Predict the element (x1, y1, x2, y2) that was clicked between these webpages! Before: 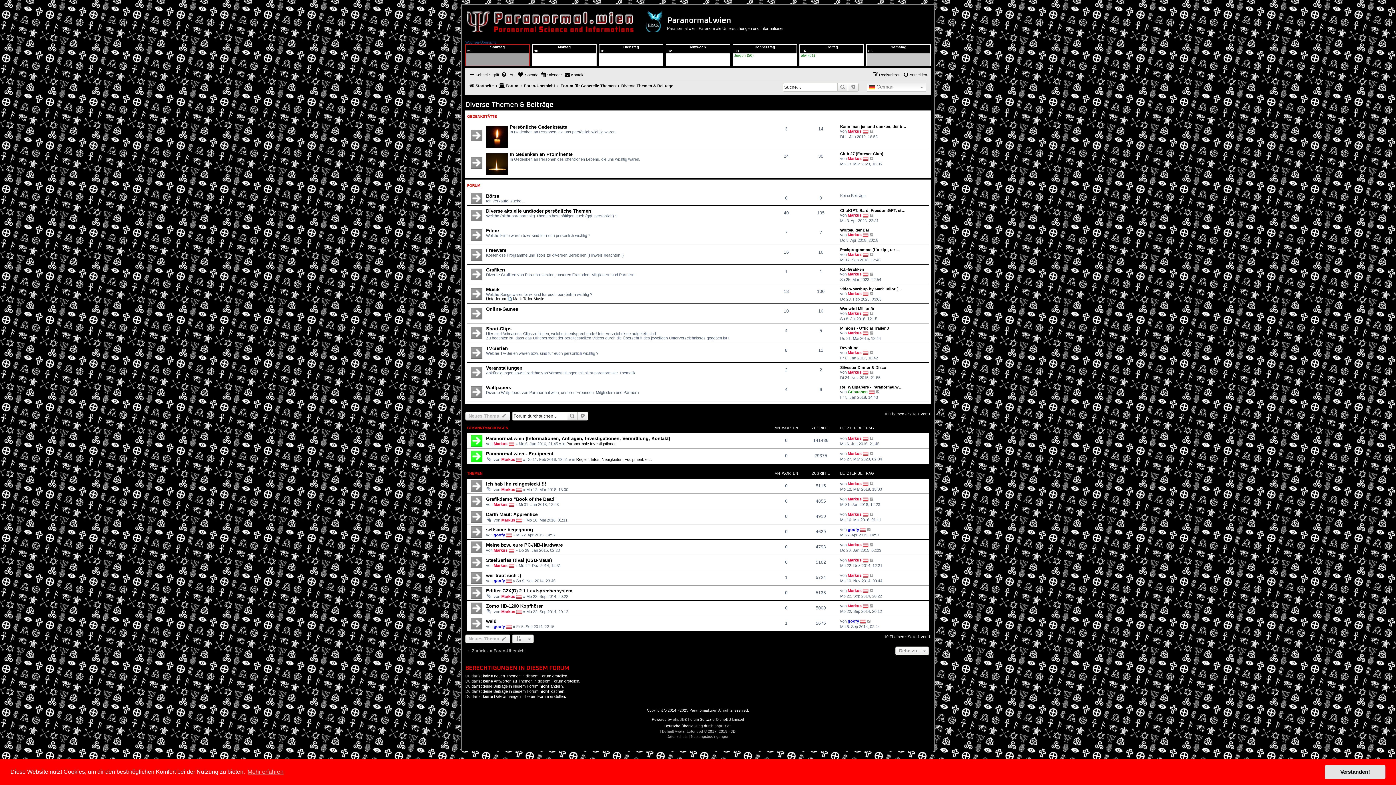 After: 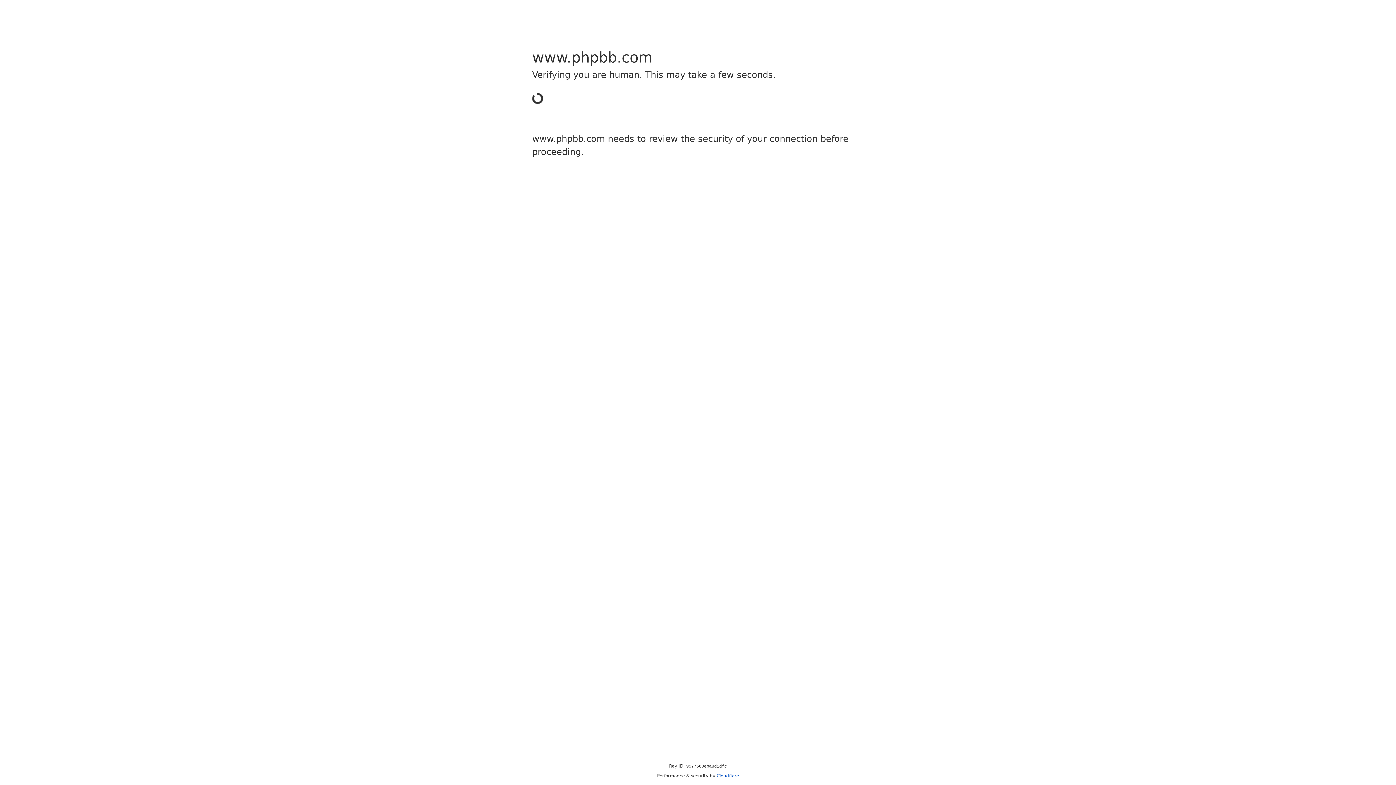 Action: bbox: (673, 716, 684, 723) label: phpBB